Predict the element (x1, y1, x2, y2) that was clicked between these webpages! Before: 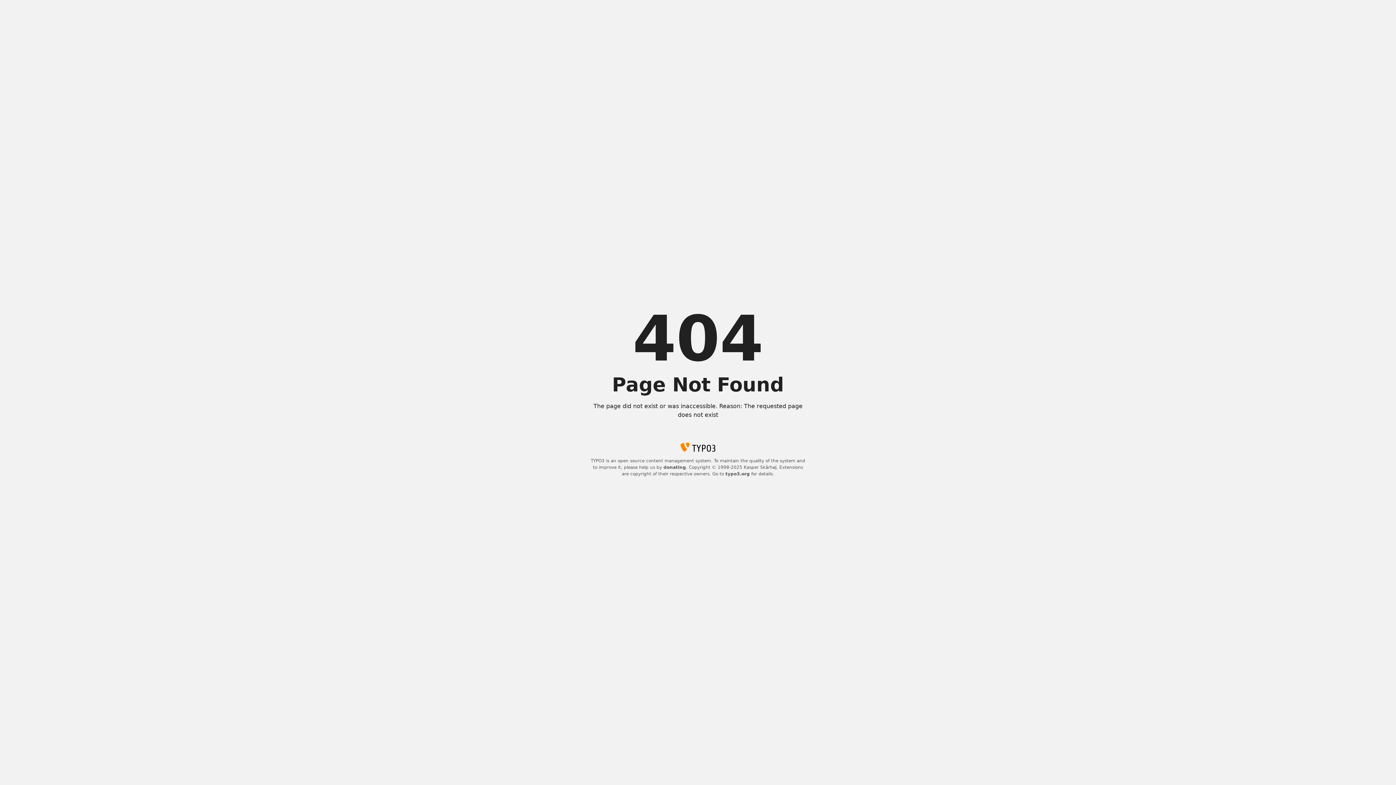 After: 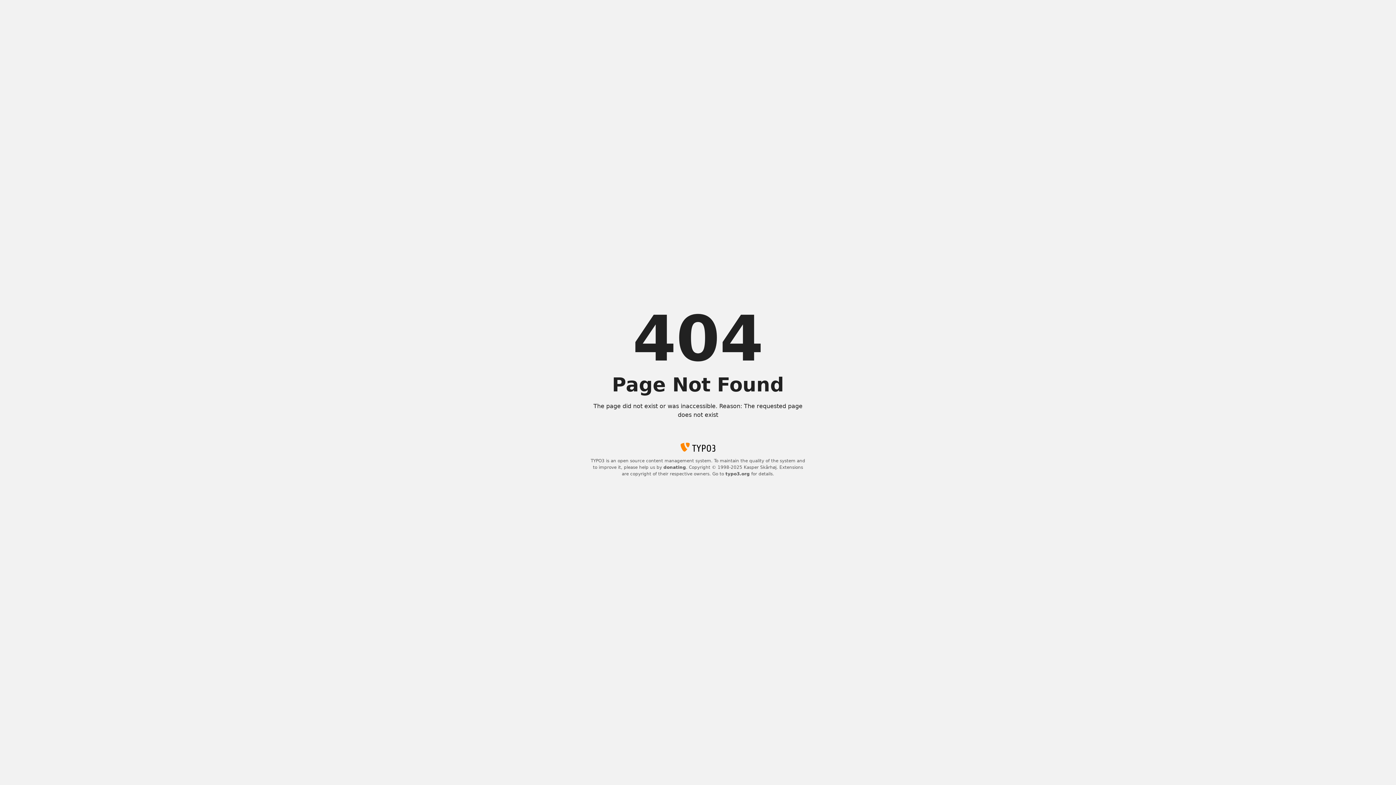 Action: bbox: (725, 471, 750, 476) label: typo3.org